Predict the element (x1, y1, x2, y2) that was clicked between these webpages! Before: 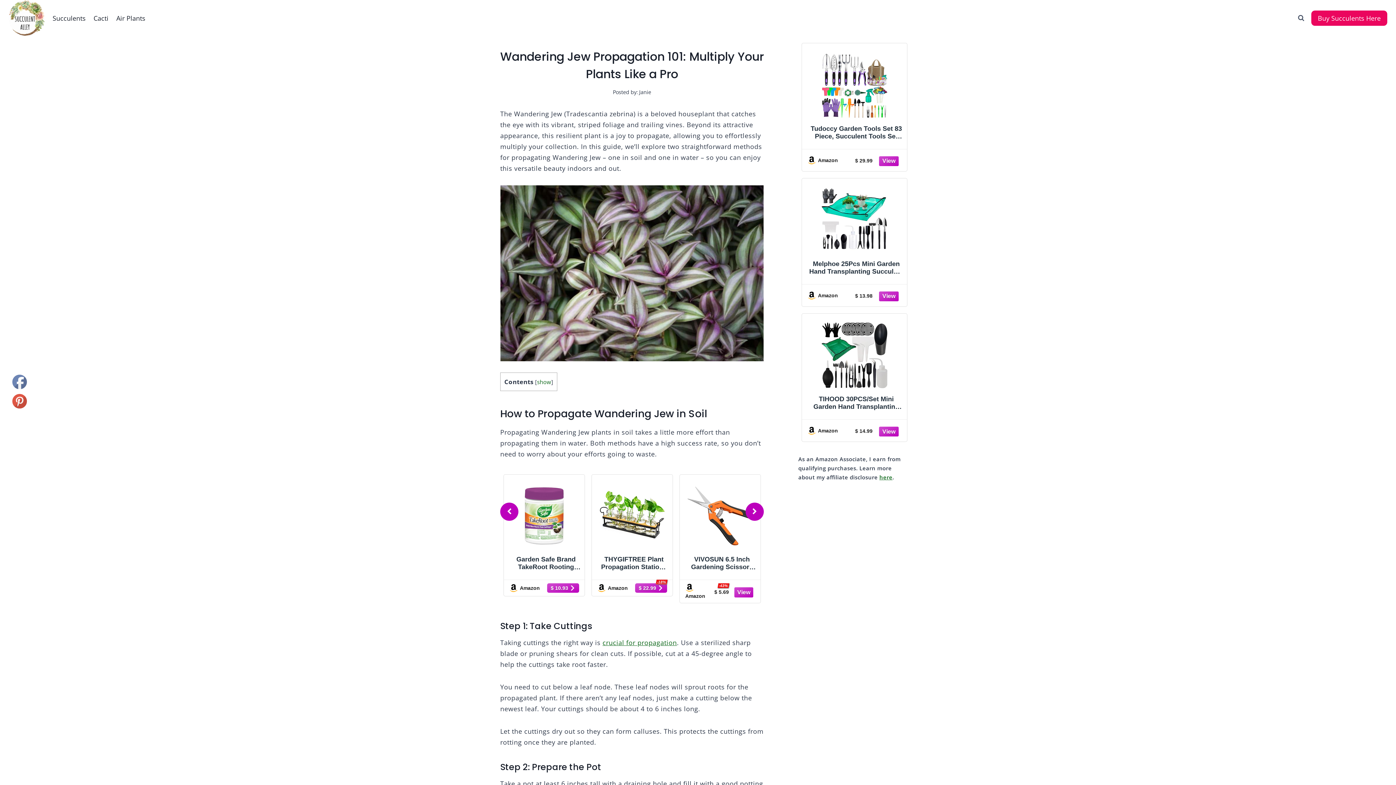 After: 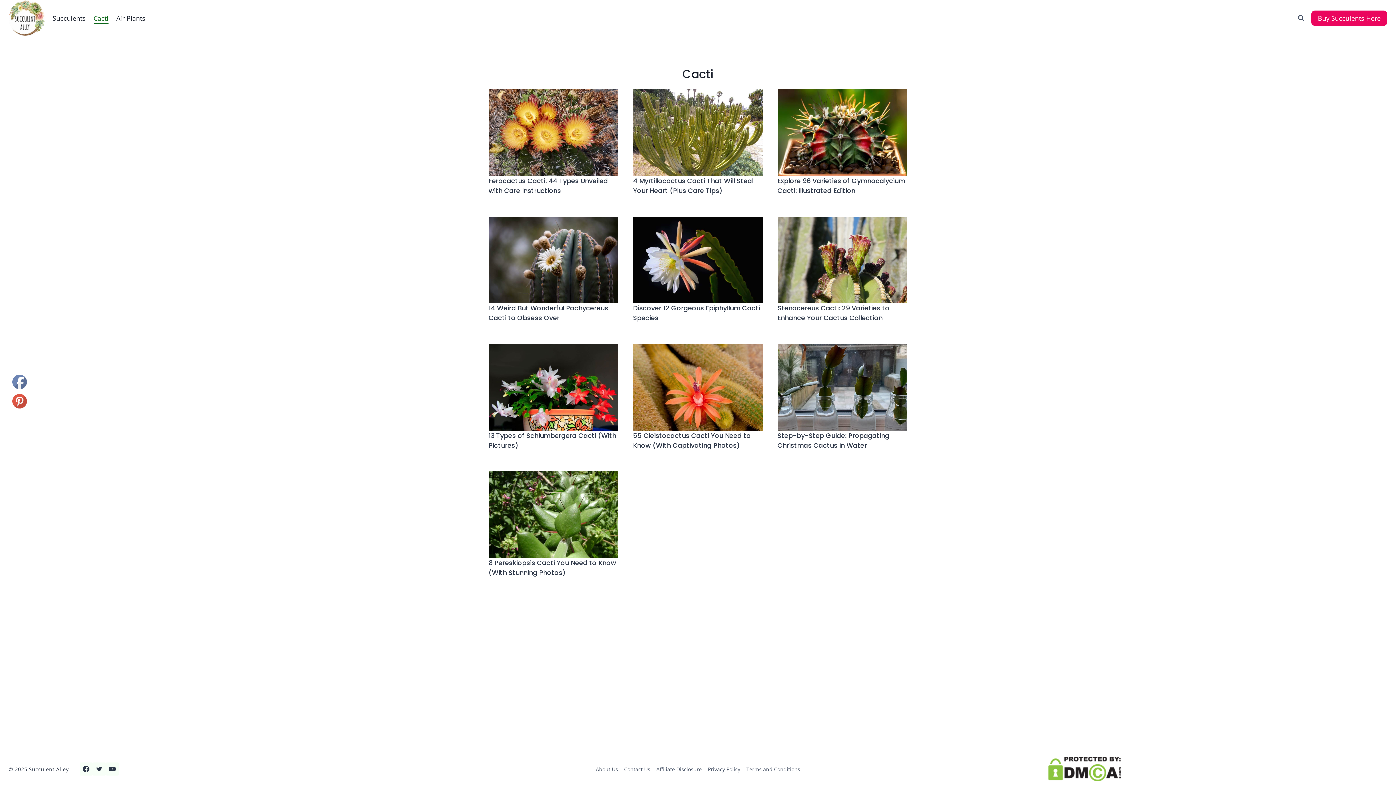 Action: bbox: (89, 12, 112, 23) label: Cacti